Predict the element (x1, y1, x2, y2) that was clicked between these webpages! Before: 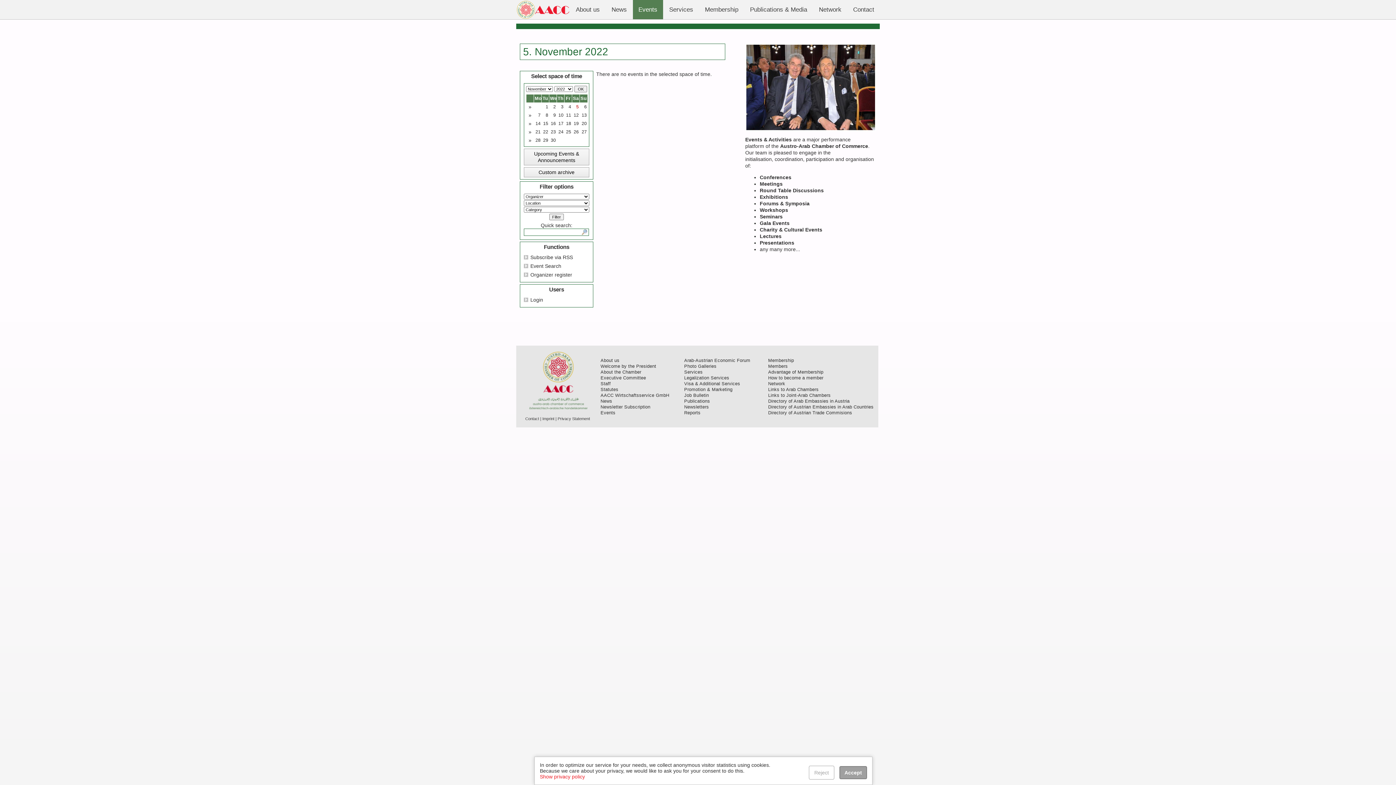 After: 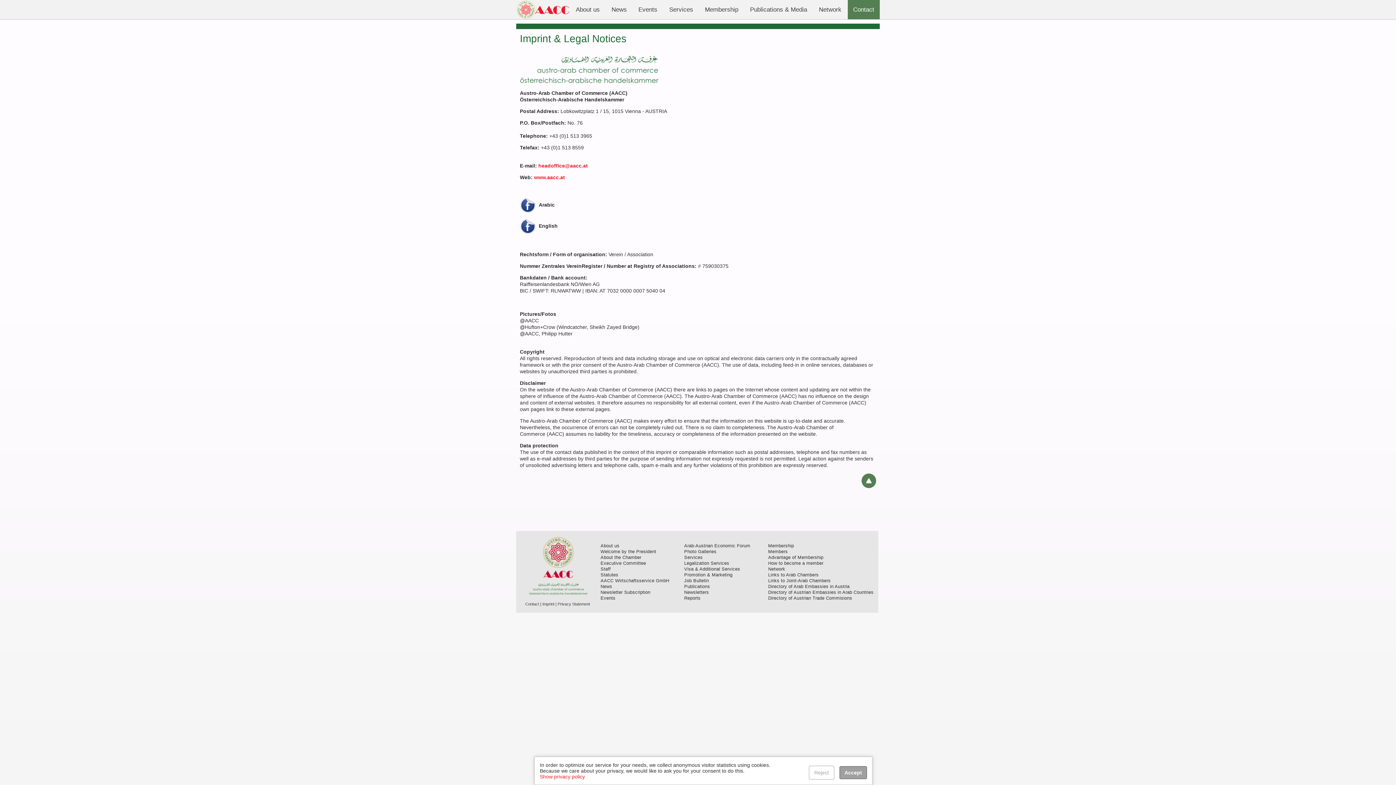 Action: label: Imprint bbox: (542, 416, 554, 421)